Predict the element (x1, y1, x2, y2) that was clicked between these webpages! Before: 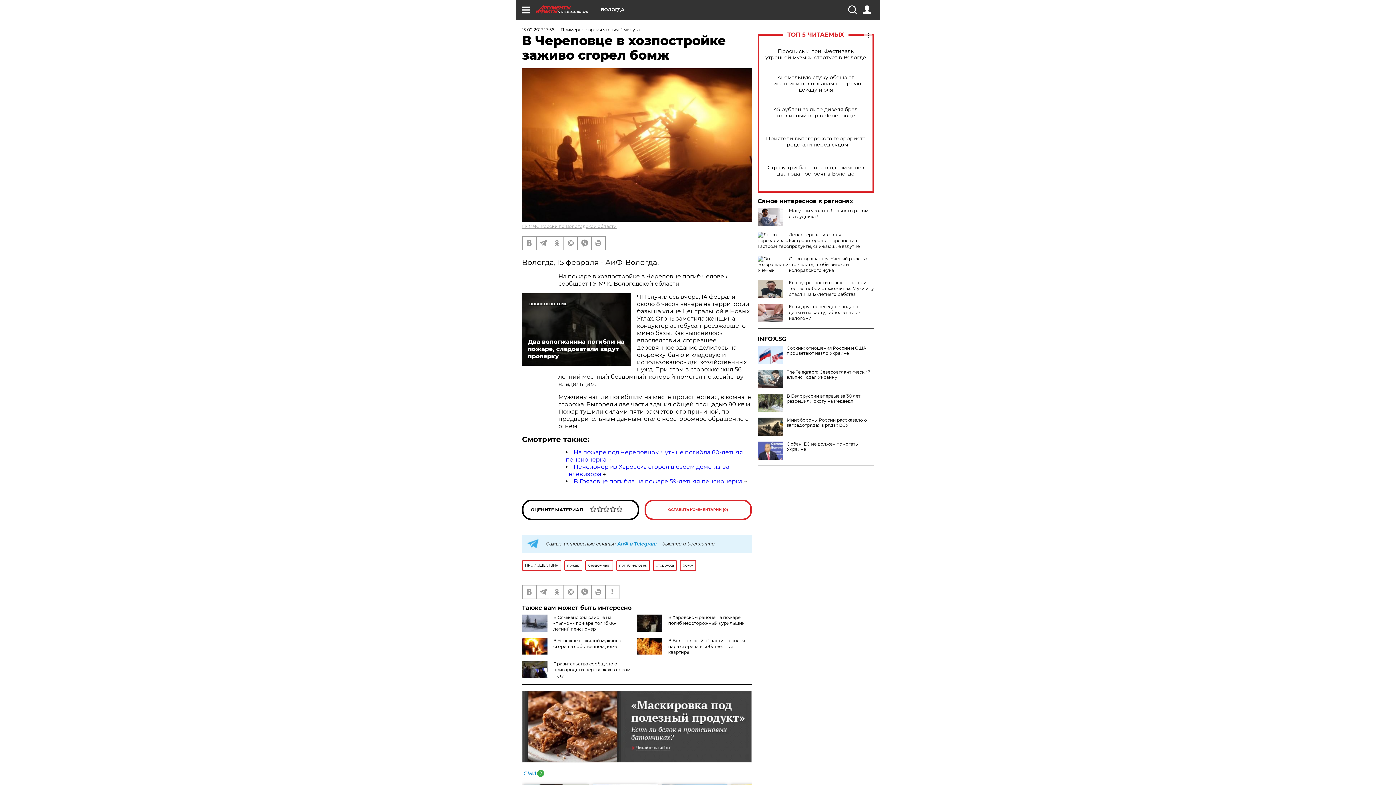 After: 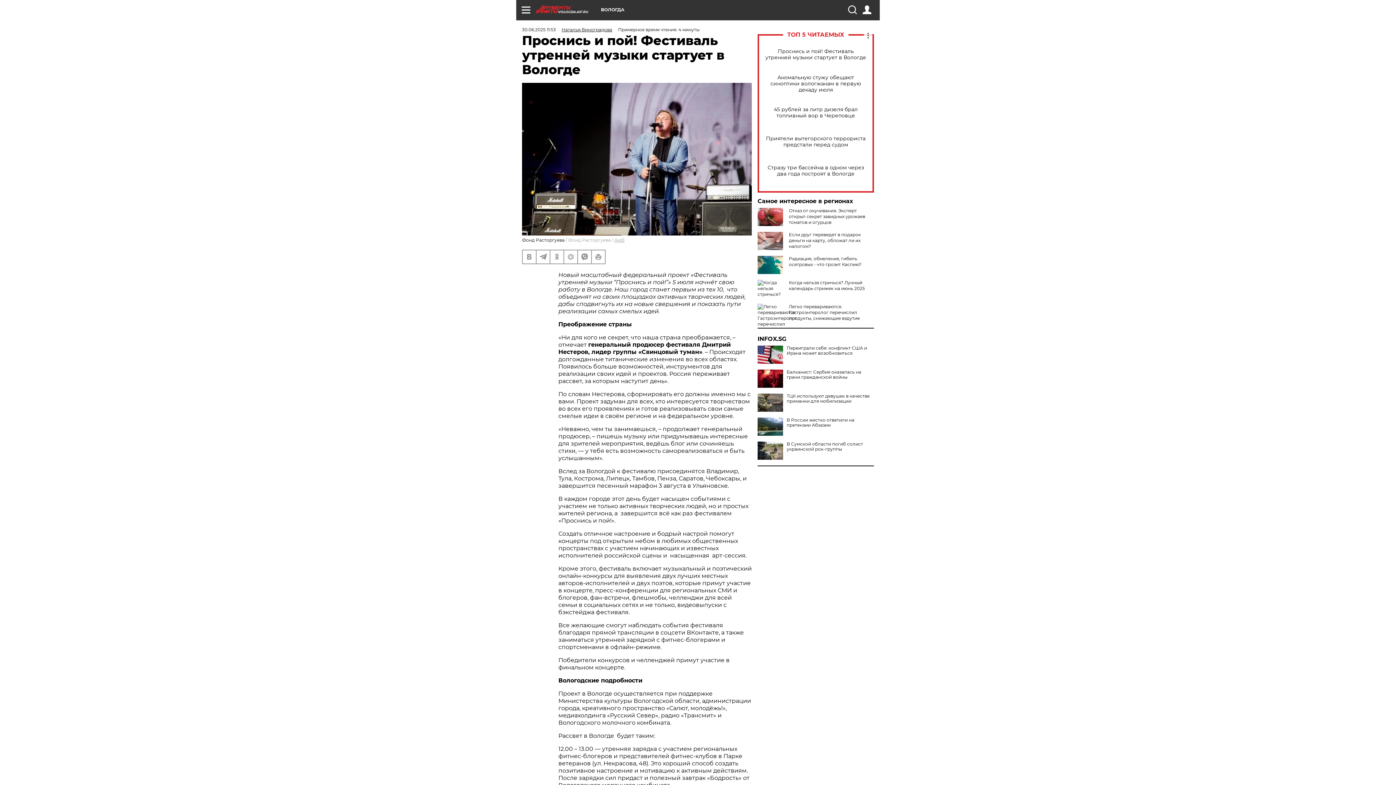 Action: label: Проснись и пой! Фестиваль утренней музыки стартует в Вологде bbox: (765, 48, 866, 60)